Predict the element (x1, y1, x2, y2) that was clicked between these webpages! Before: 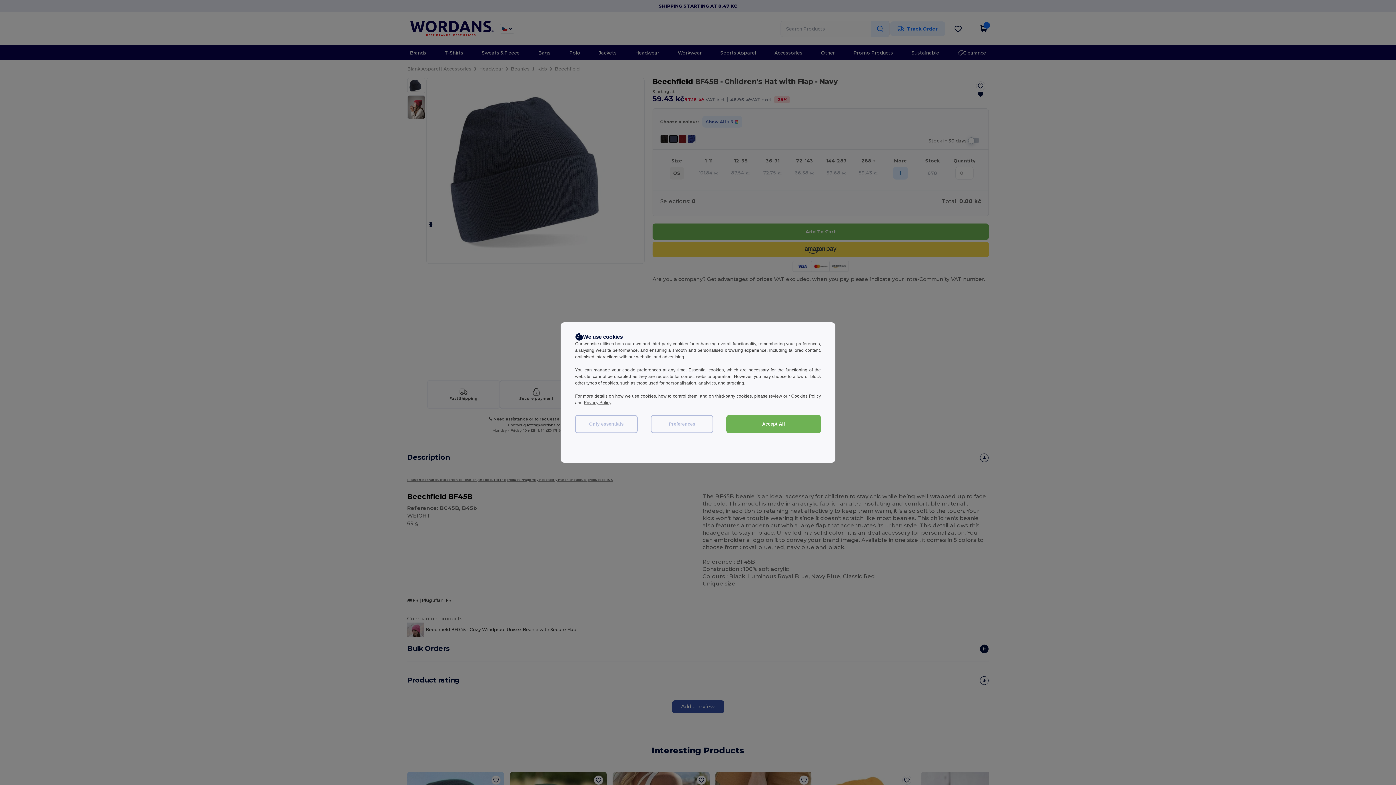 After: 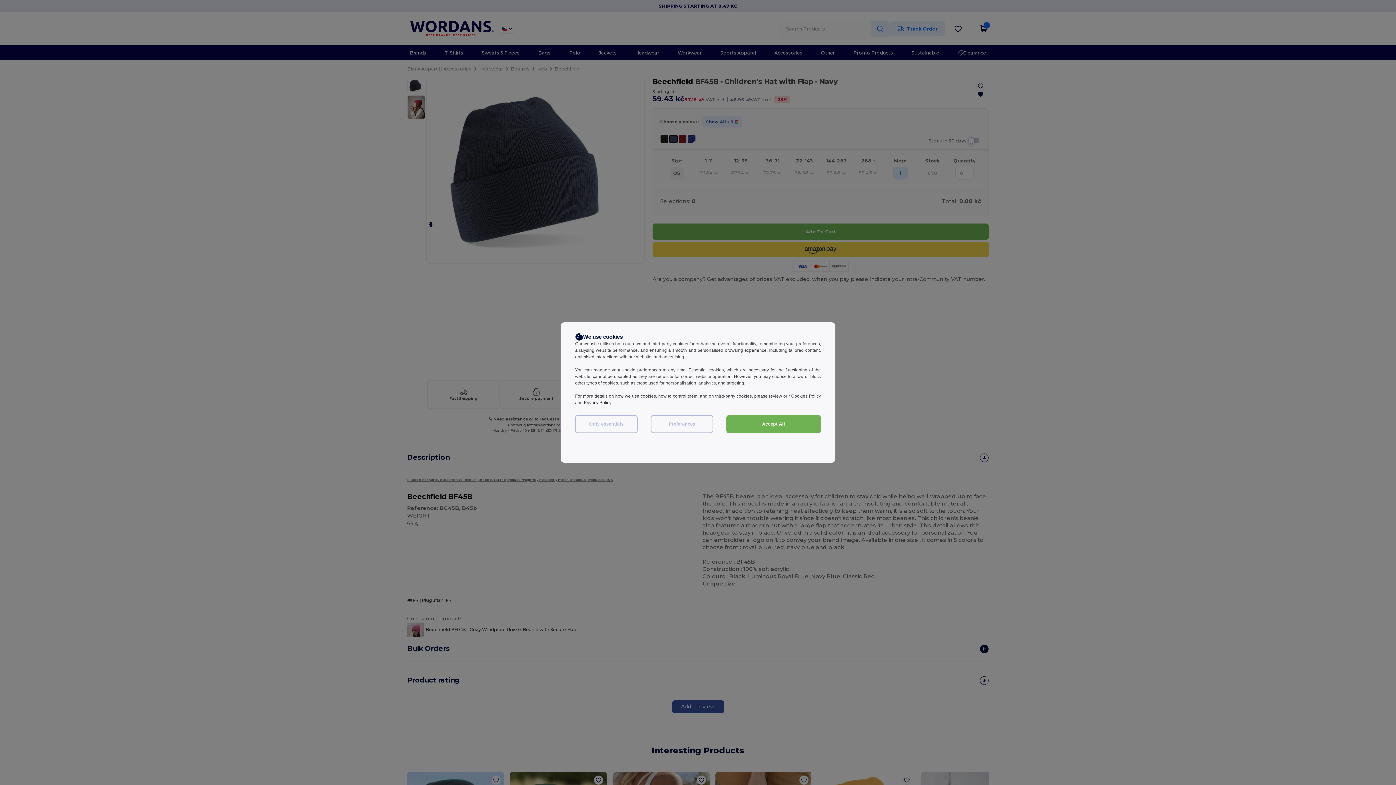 Action: bbox: (584, 400, 611, 405) label: Privacy Policy